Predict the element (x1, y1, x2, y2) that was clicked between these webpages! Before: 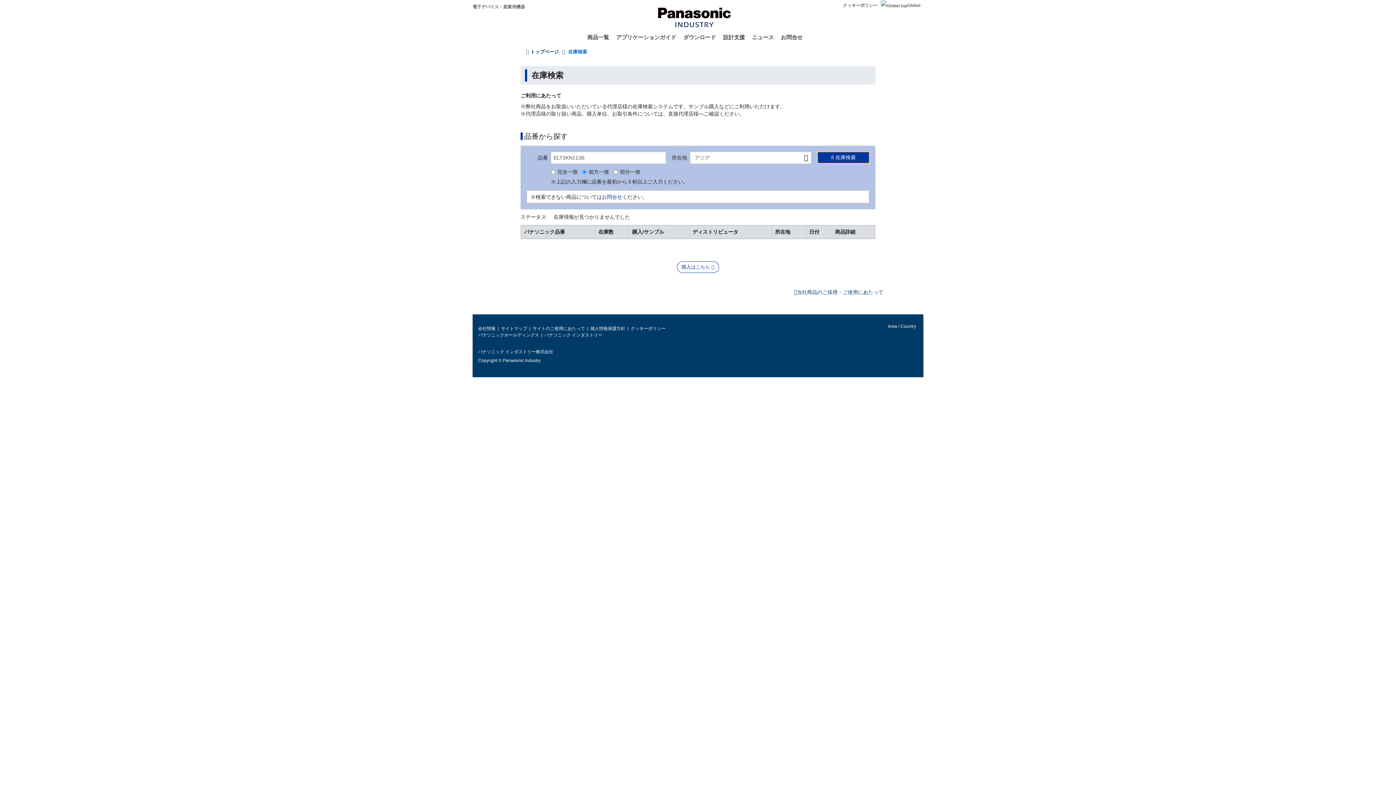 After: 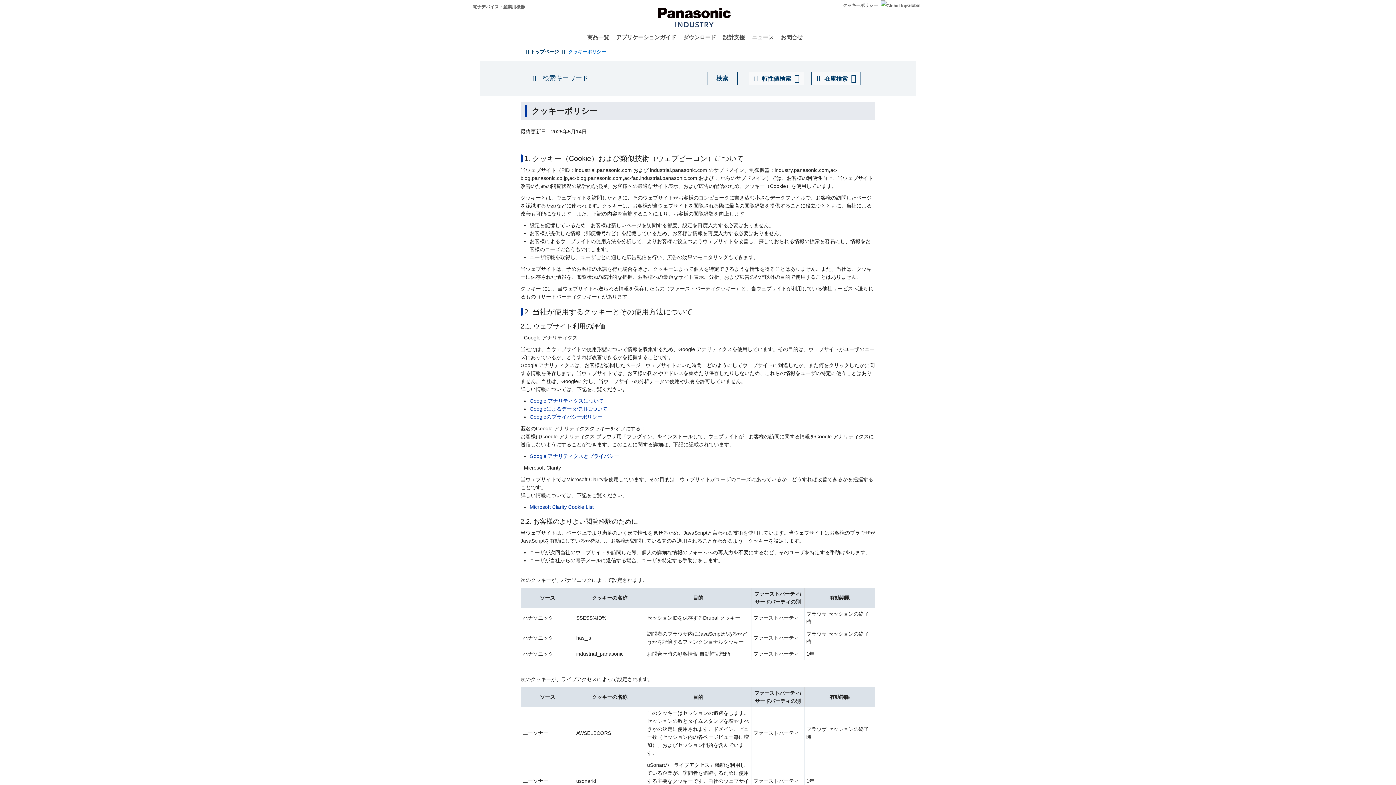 Action: bbox: (843, 2, 878, 8) label: クッキーポリシー